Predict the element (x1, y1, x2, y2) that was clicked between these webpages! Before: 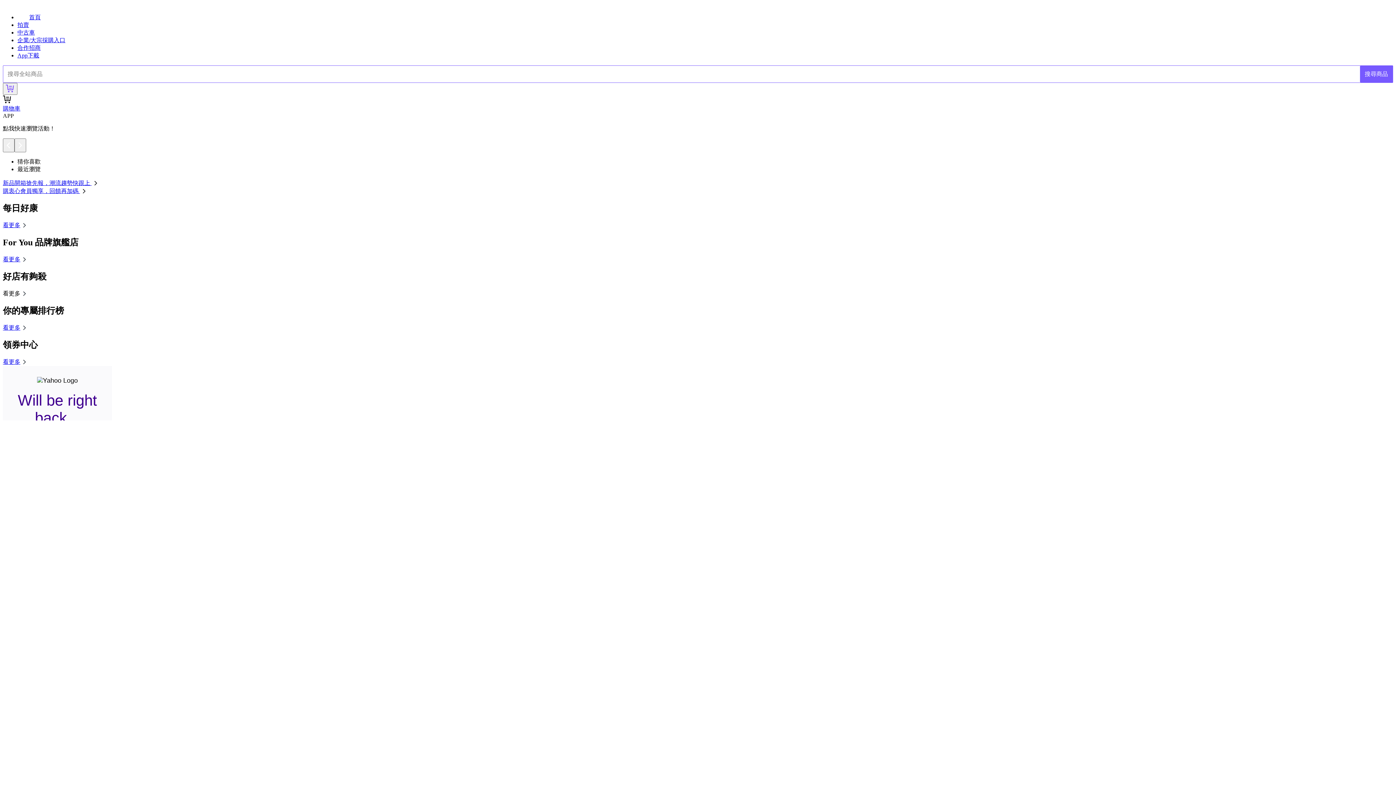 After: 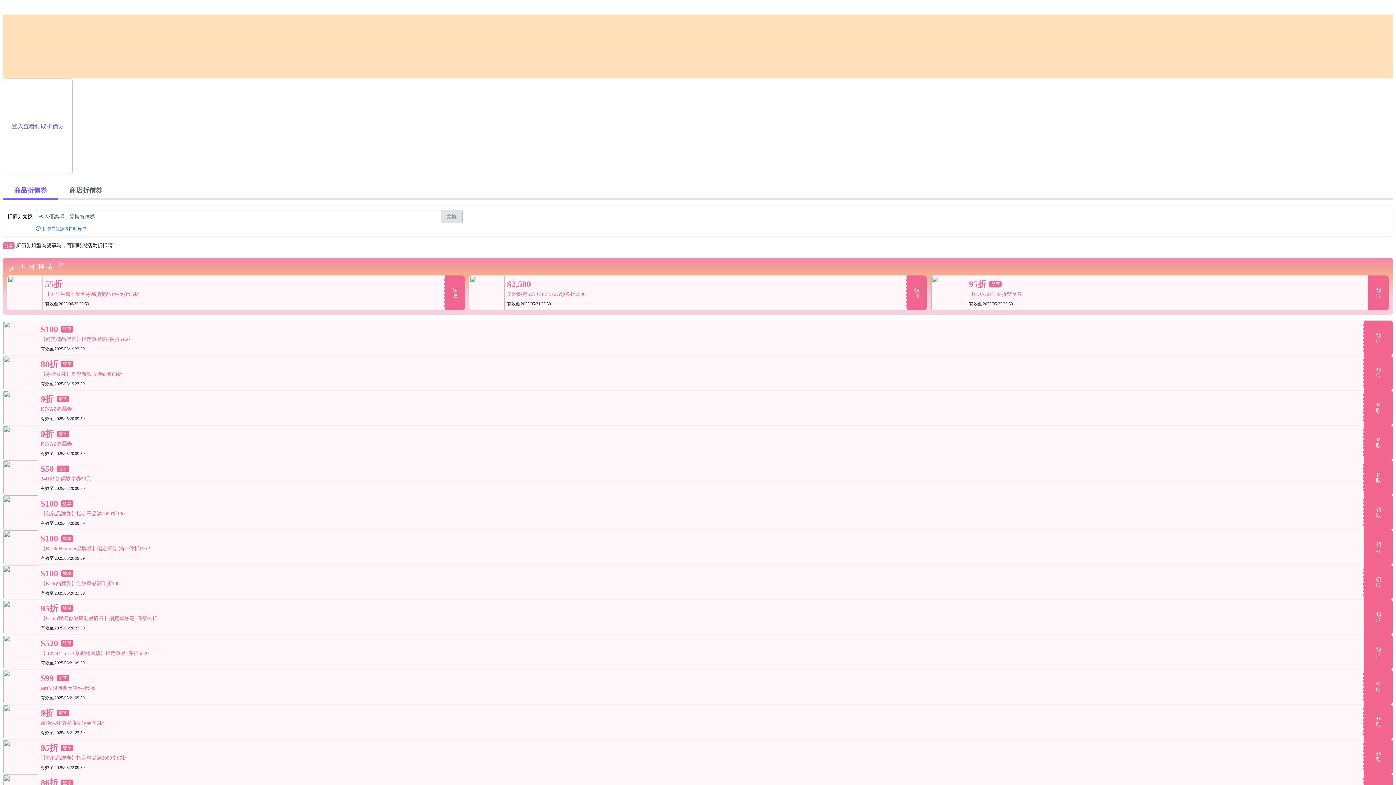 Action: bbox: (2, 358, 28, 364) label: 看更多